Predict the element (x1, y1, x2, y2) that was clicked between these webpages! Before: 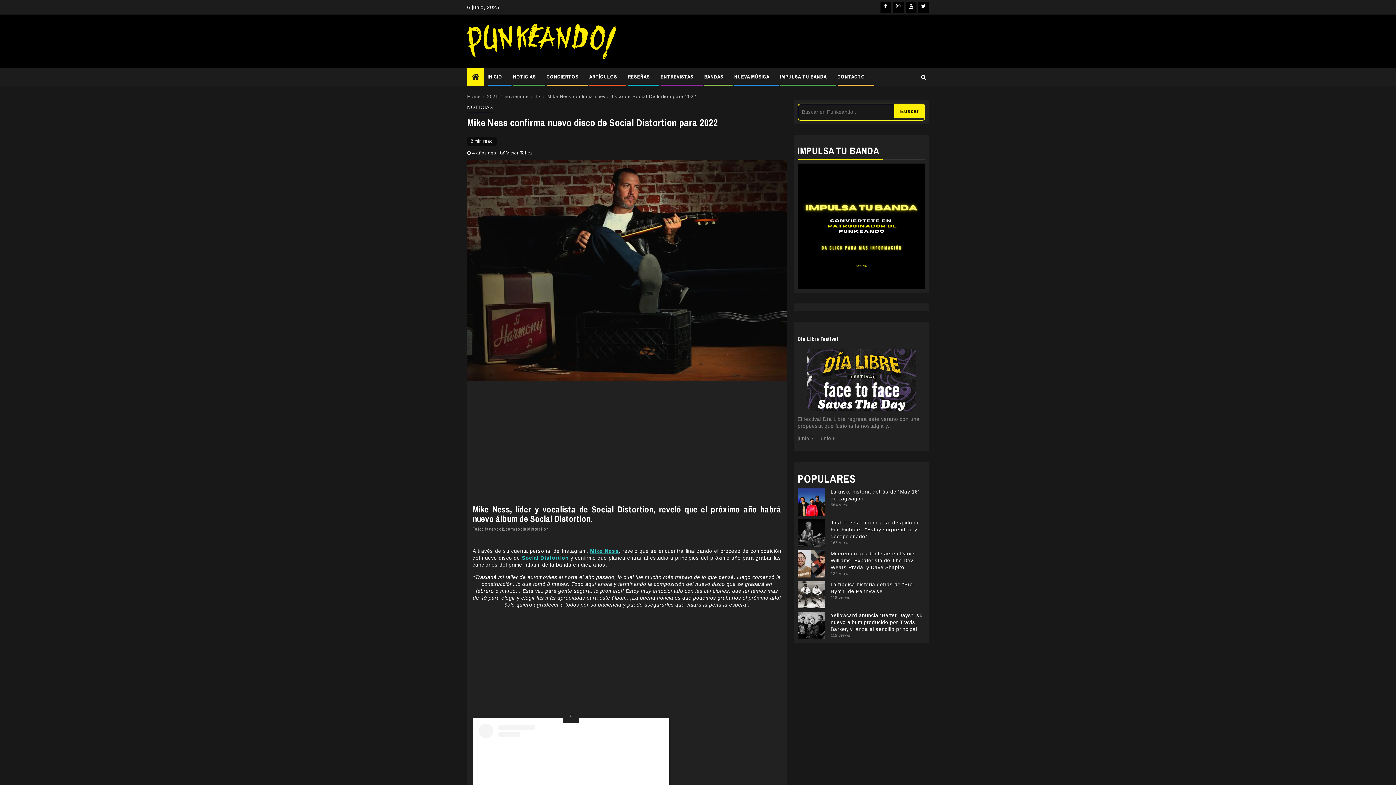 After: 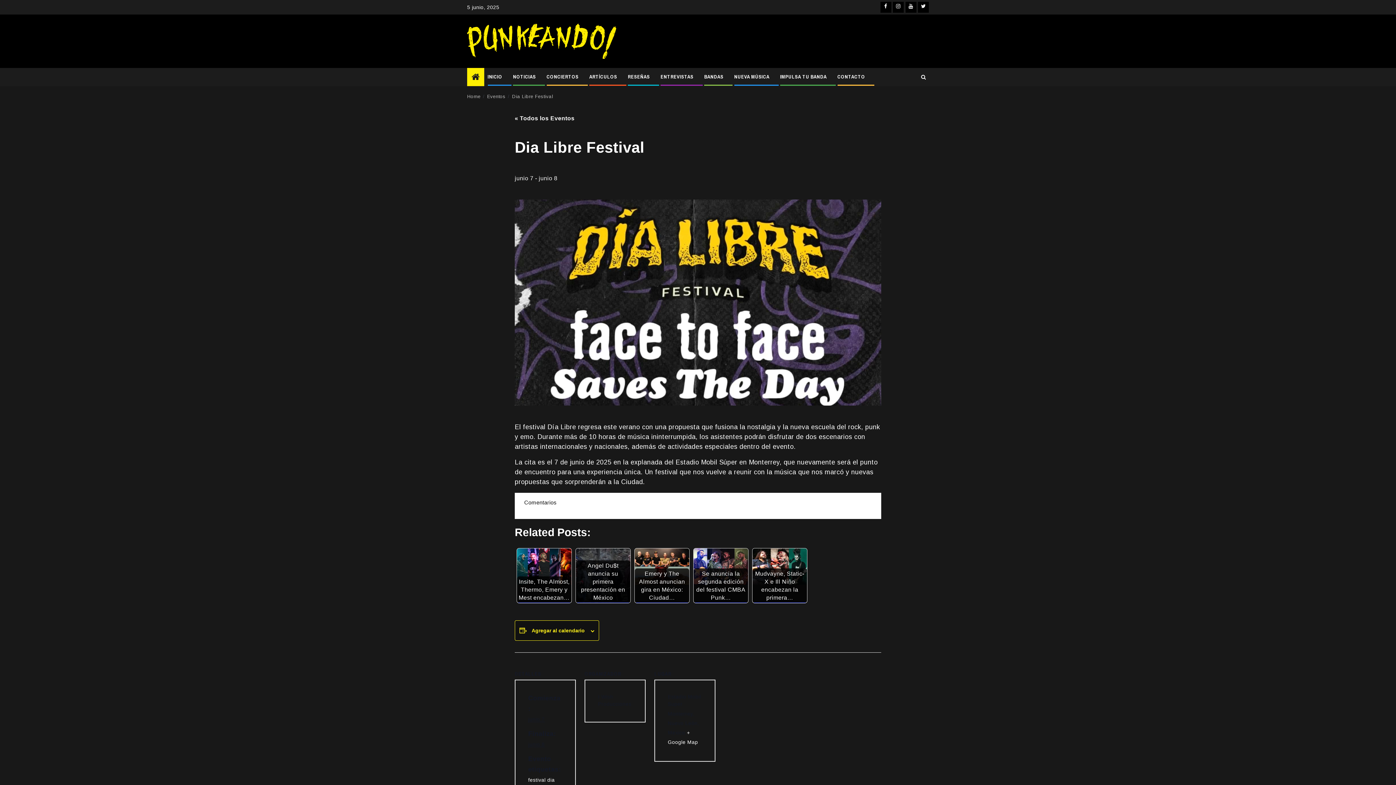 Action: bbox: (797, 349, 925, 410)